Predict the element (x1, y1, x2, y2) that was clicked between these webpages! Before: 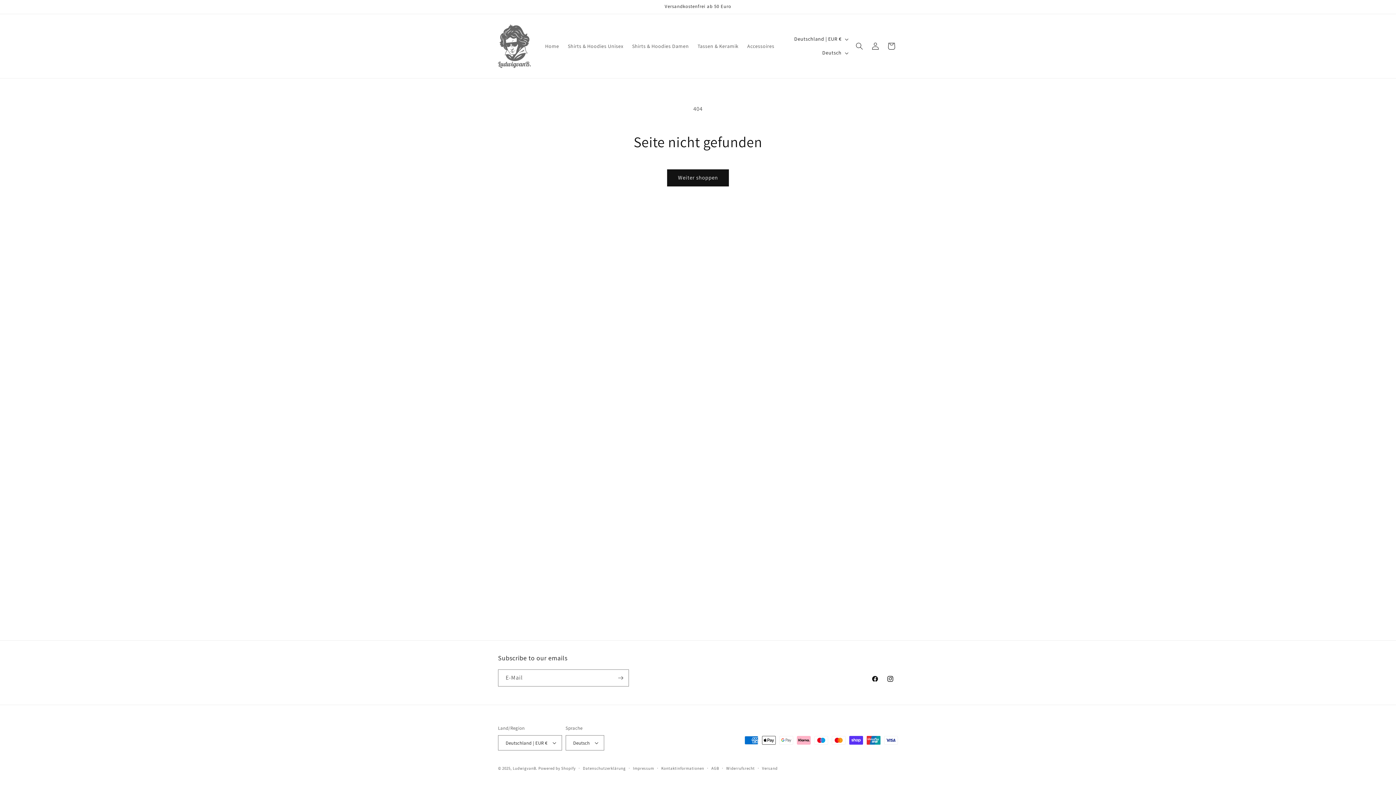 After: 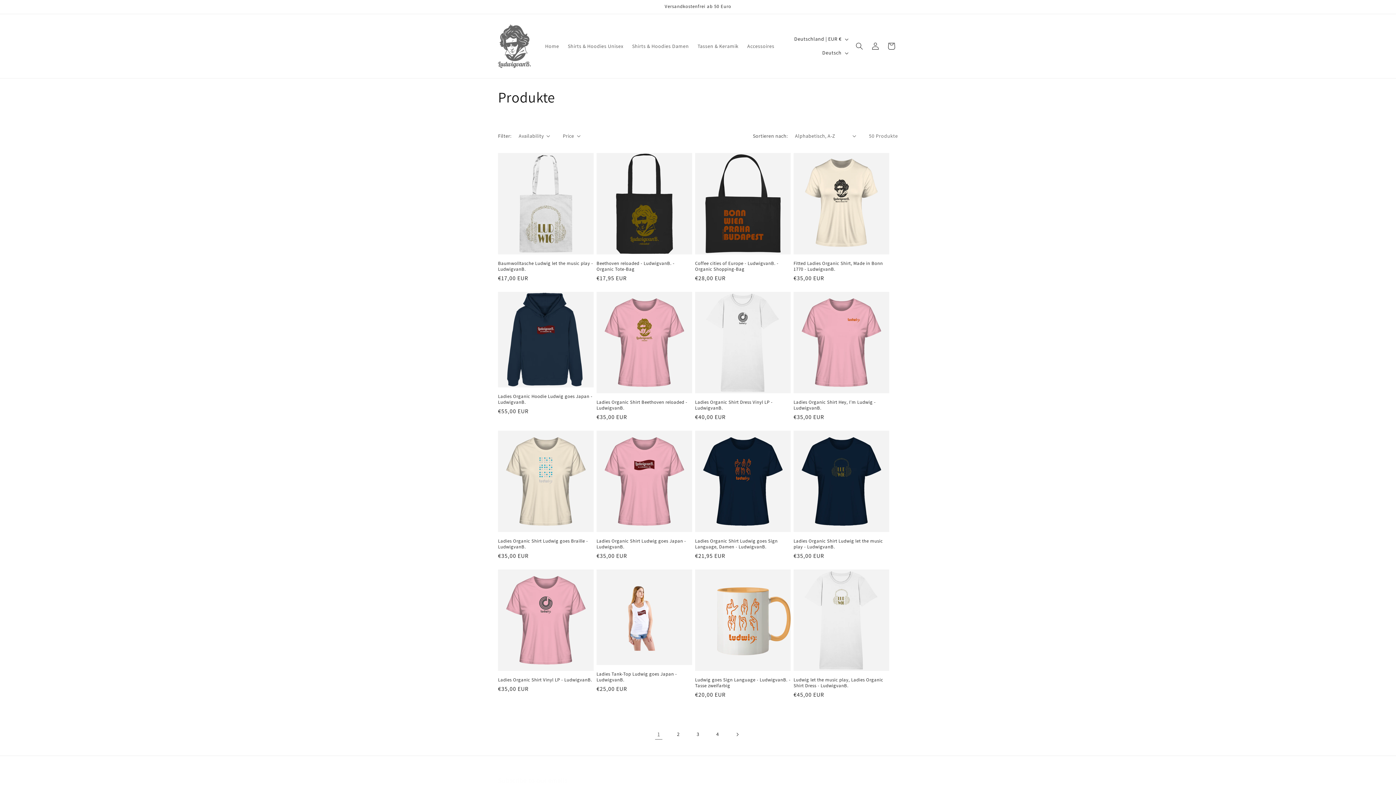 Action: label: Weiter shoppen bbox: (667, 169, 729, 186)